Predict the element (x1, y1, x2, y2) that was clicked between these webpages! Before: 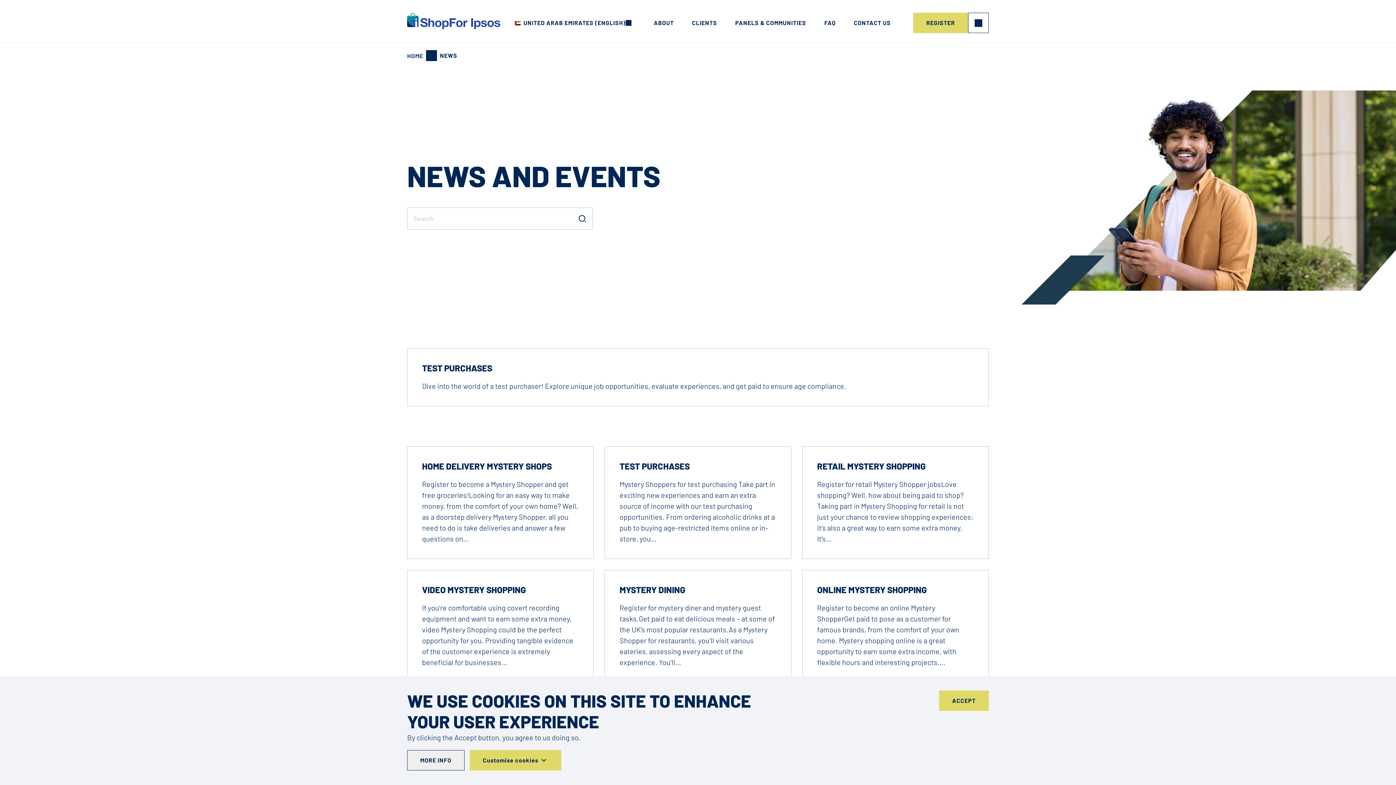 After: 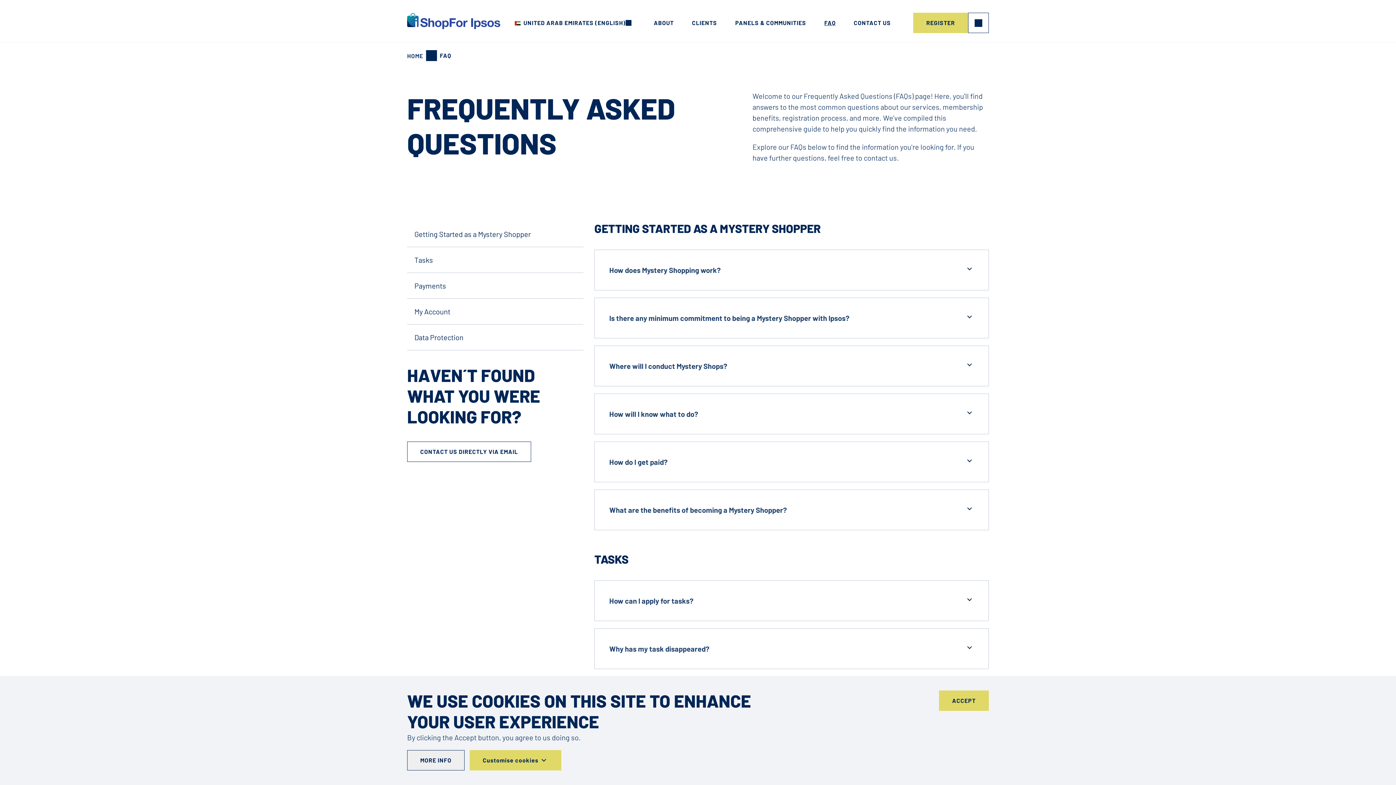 Action: bbox: (824, 18, 835, 27) label: FAQ